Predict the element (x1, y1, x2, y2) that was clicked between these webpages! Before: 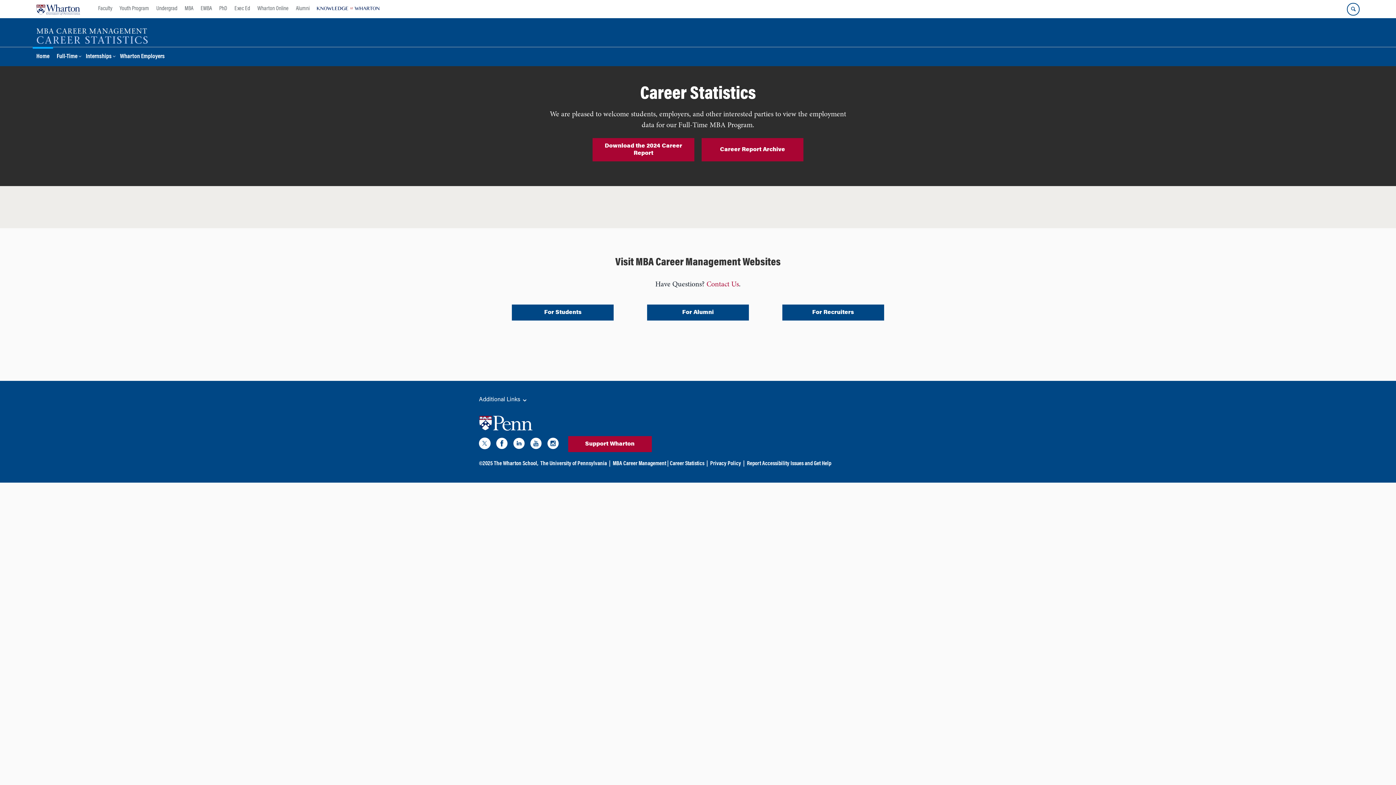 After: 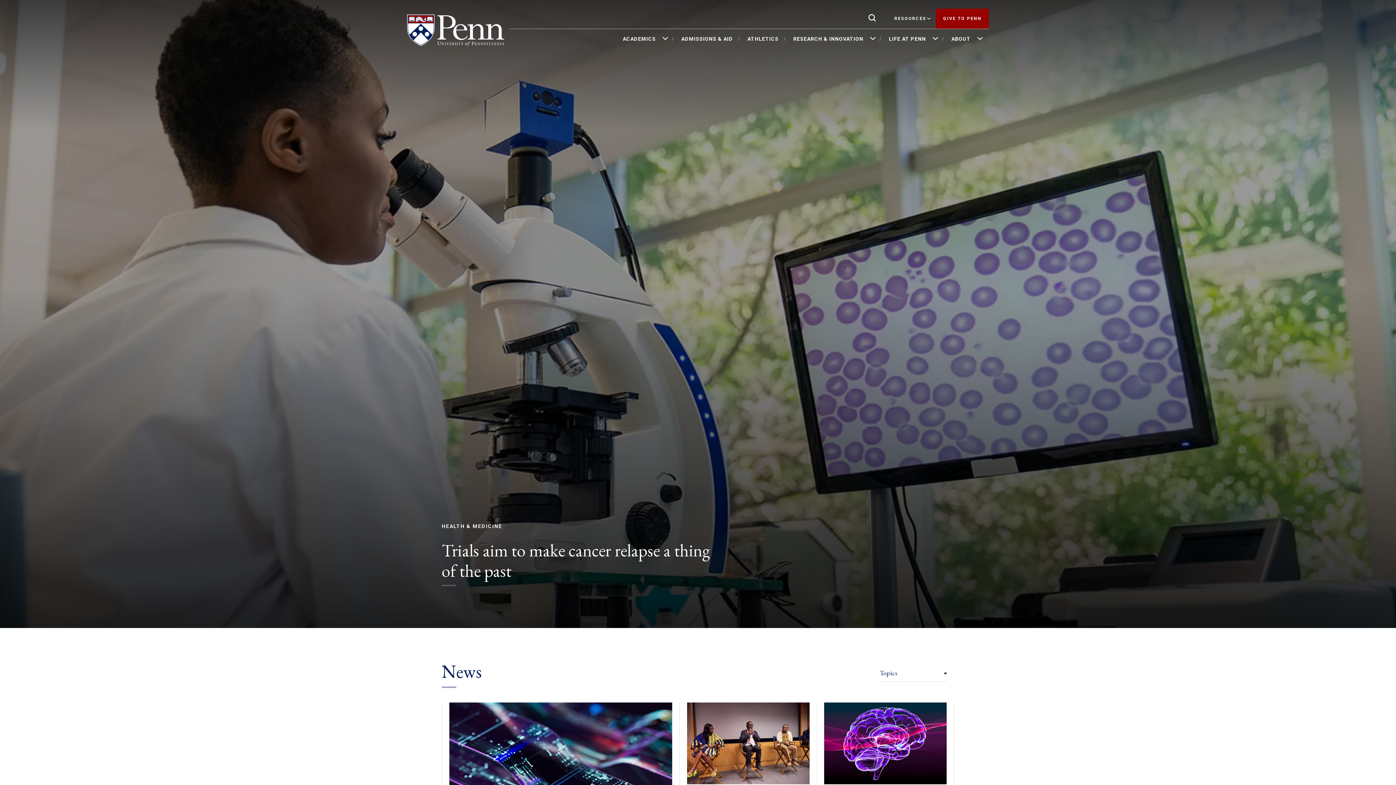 Action: bbox: (479, 416, 532, 434)